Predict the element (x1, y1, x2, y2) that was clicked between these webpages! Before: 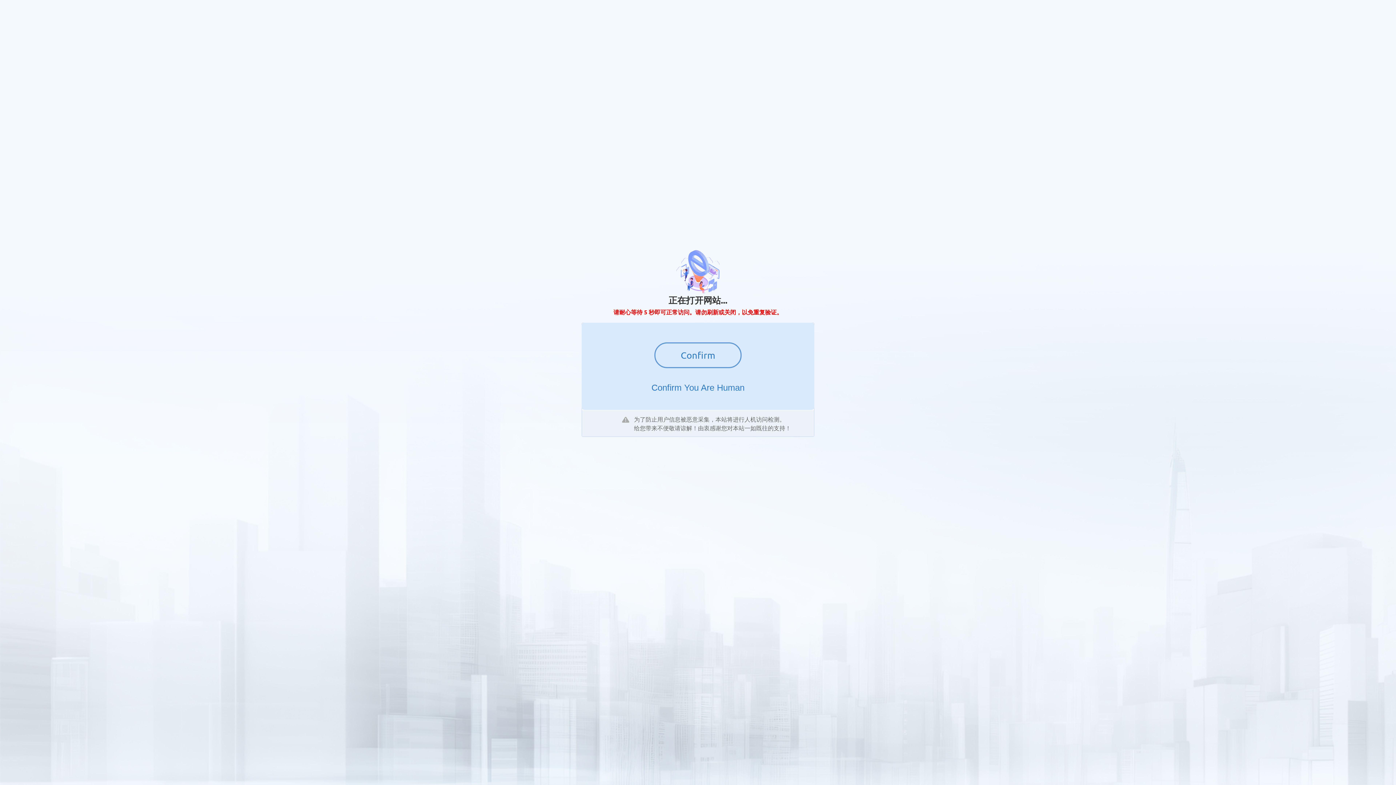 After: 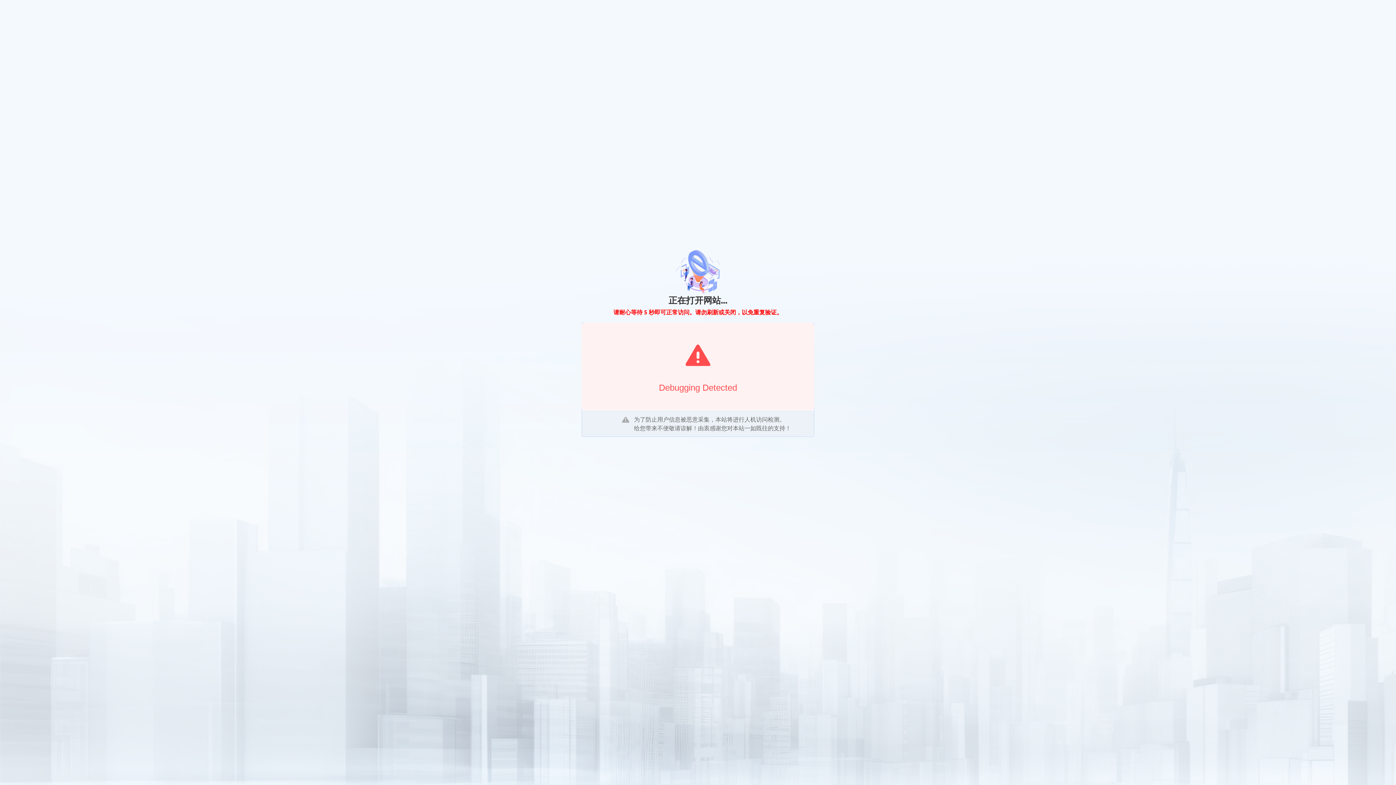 Action: bbox: (654, 342, 741, 368) label: Confirm